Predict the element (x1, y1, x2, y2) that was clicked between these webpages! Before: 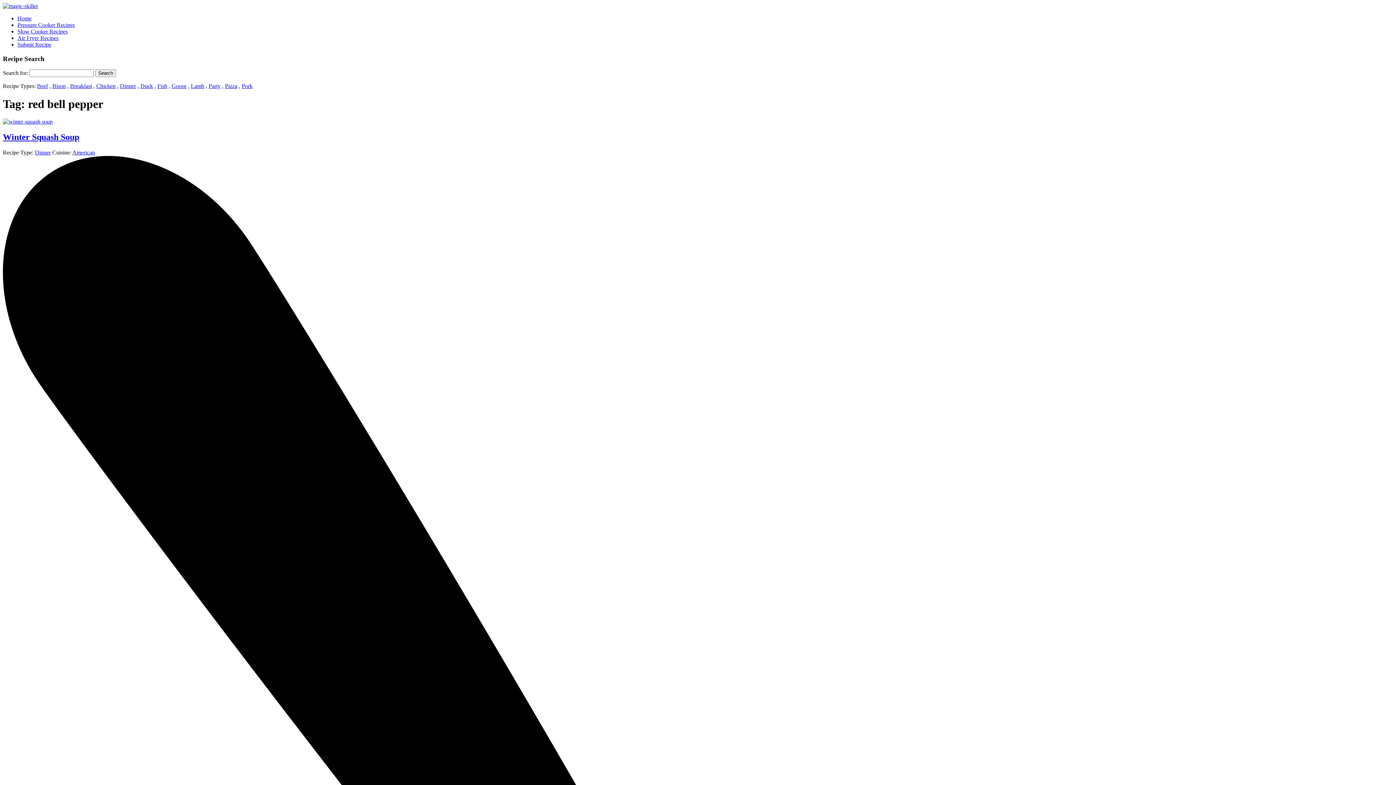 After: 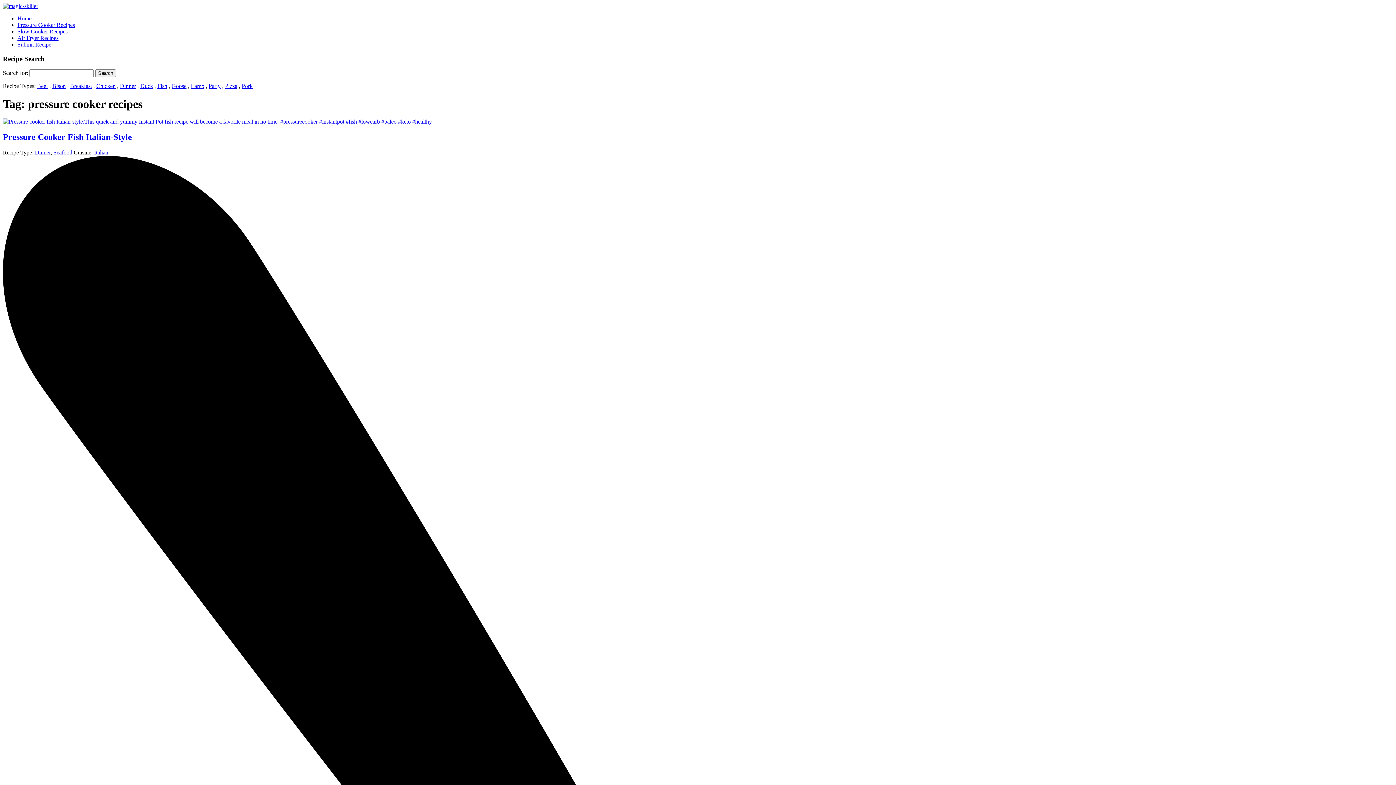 Action: bbox: (17, 21, 74, 28) label: Pressure Cooker Recipes